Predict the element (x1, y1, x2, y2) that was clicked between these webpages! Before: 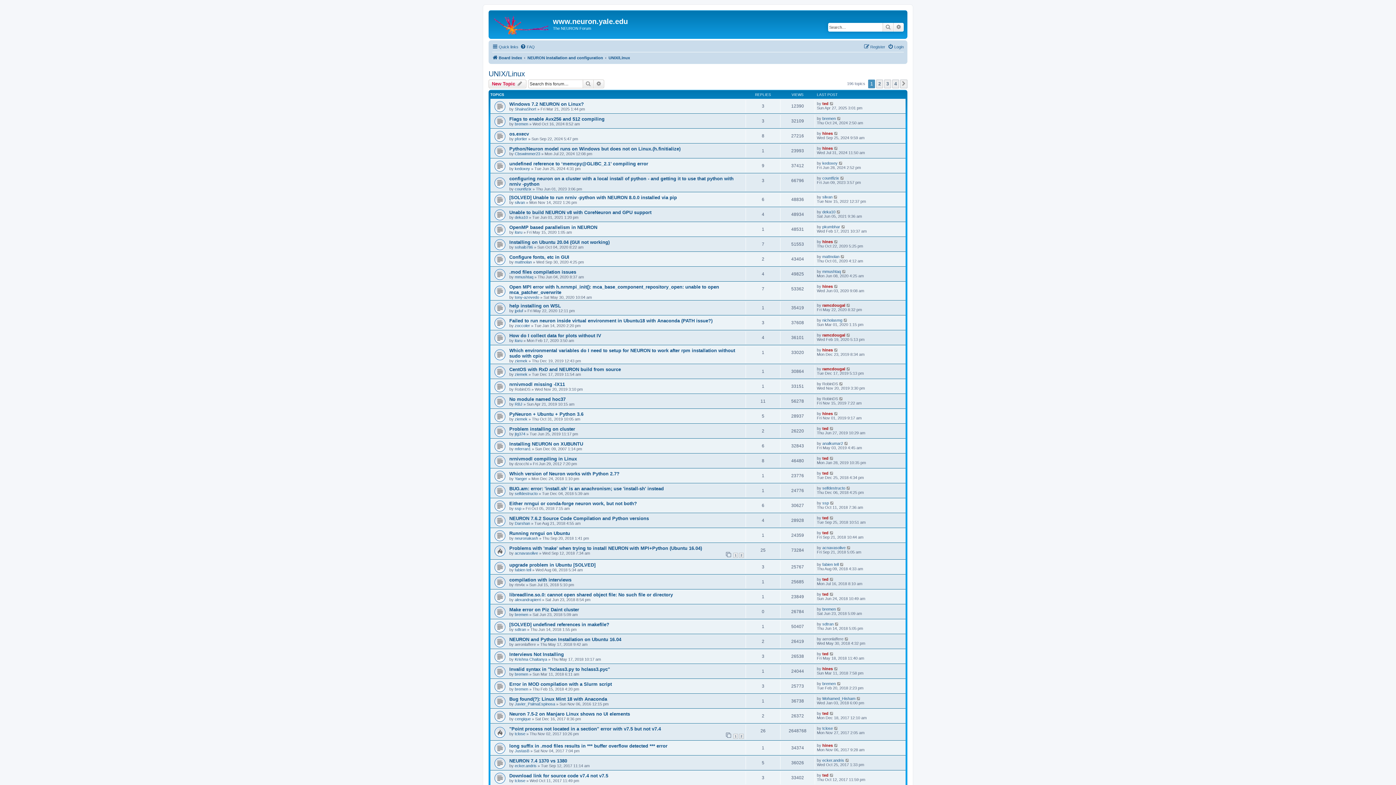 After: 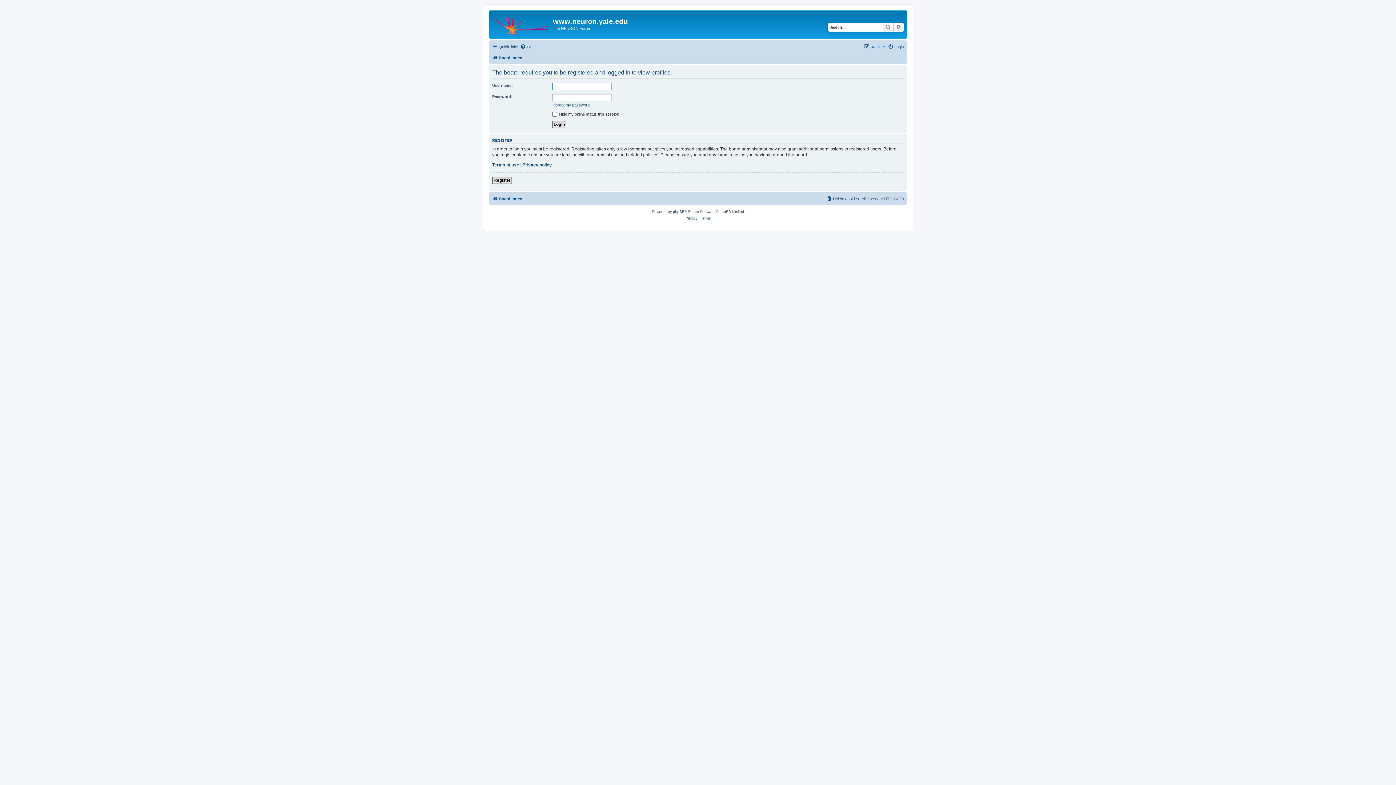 Action: label: ramcdougal bbox: (822, 332, 845, 337)